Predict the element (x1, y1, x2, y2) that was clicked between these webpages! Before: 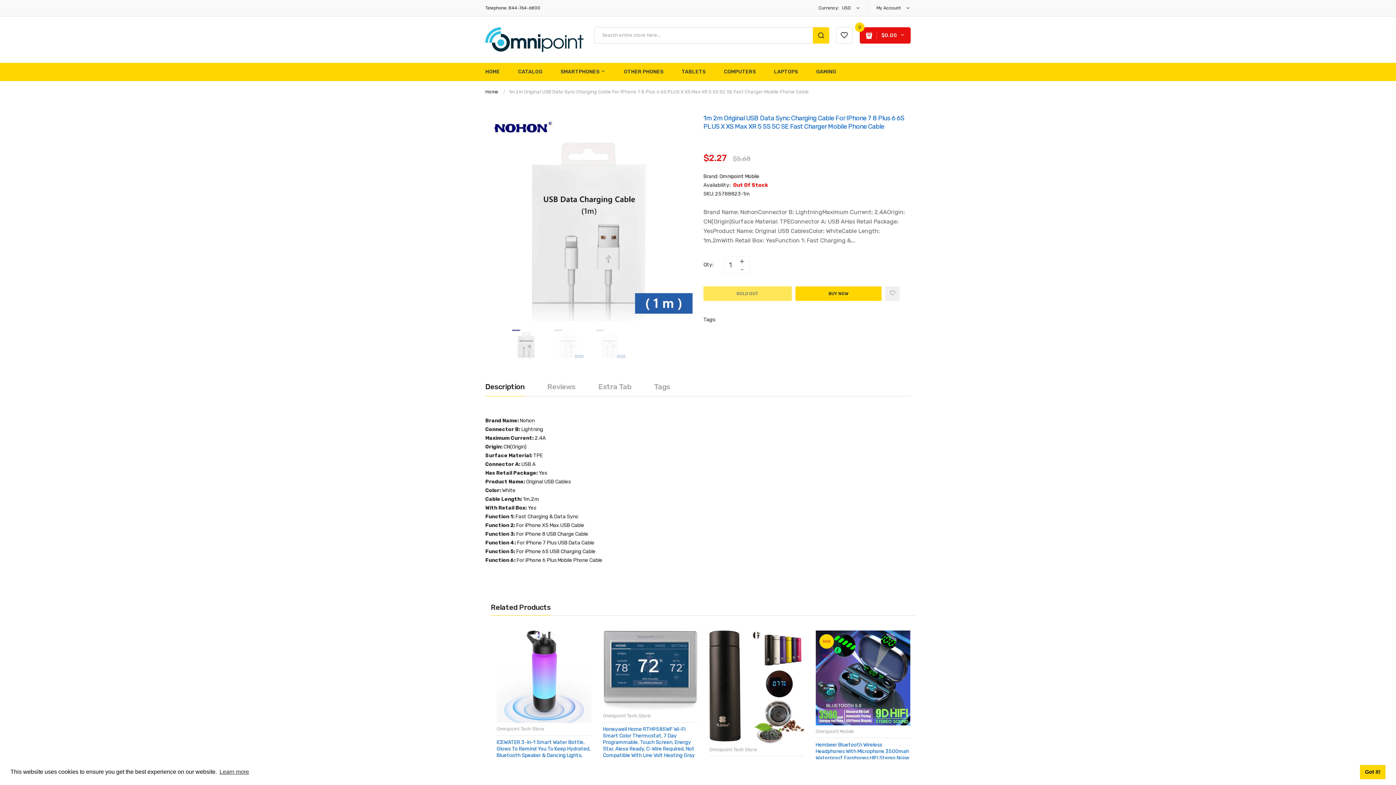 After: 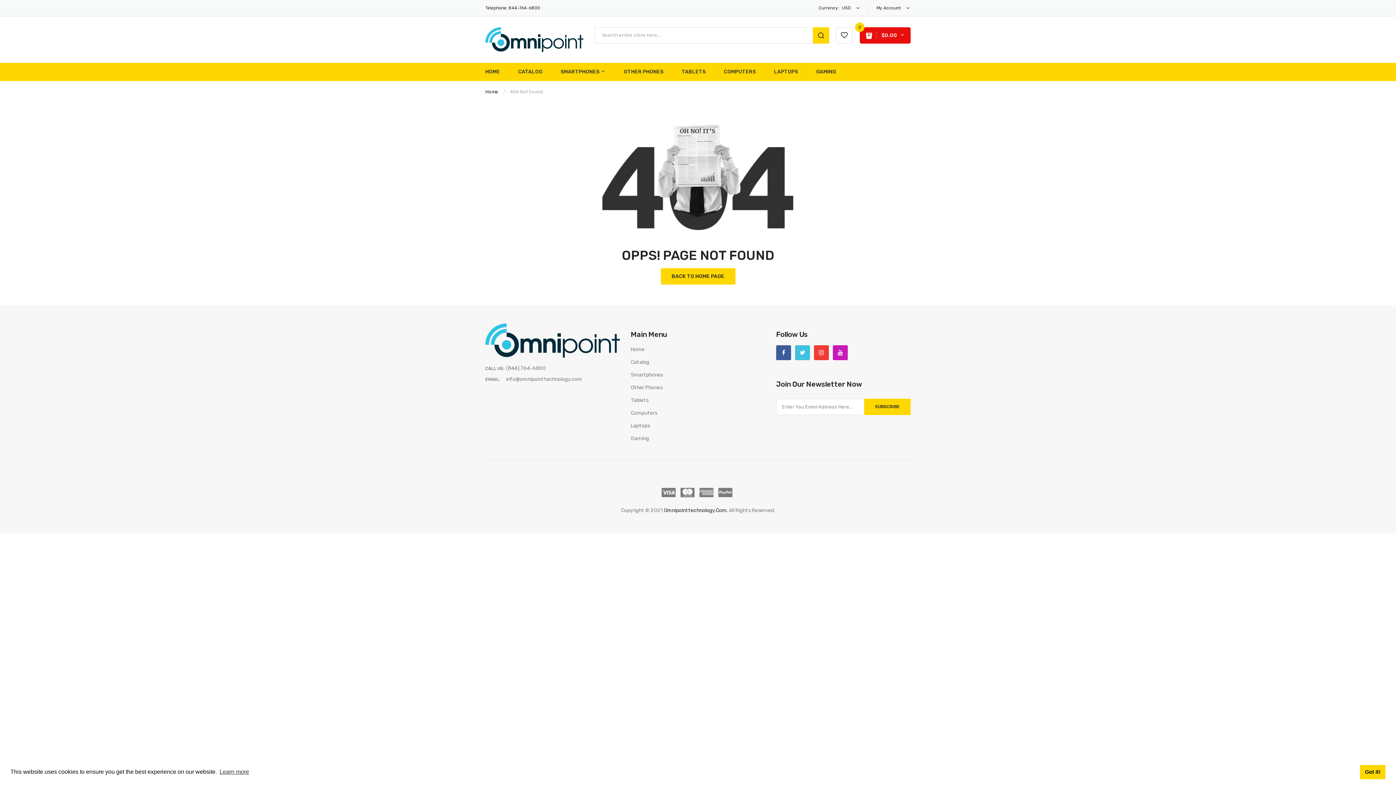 Action: bbox: (836, 27, 852, 43)